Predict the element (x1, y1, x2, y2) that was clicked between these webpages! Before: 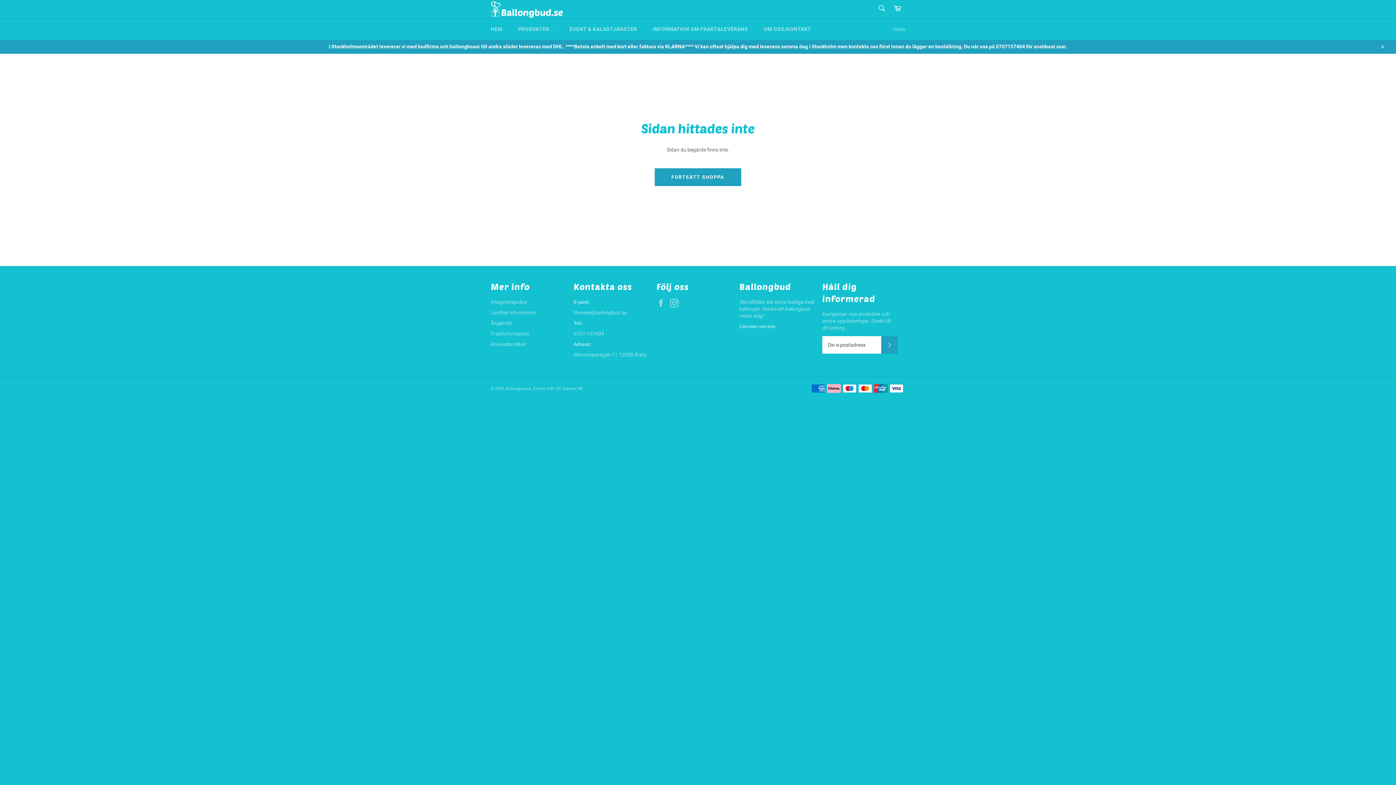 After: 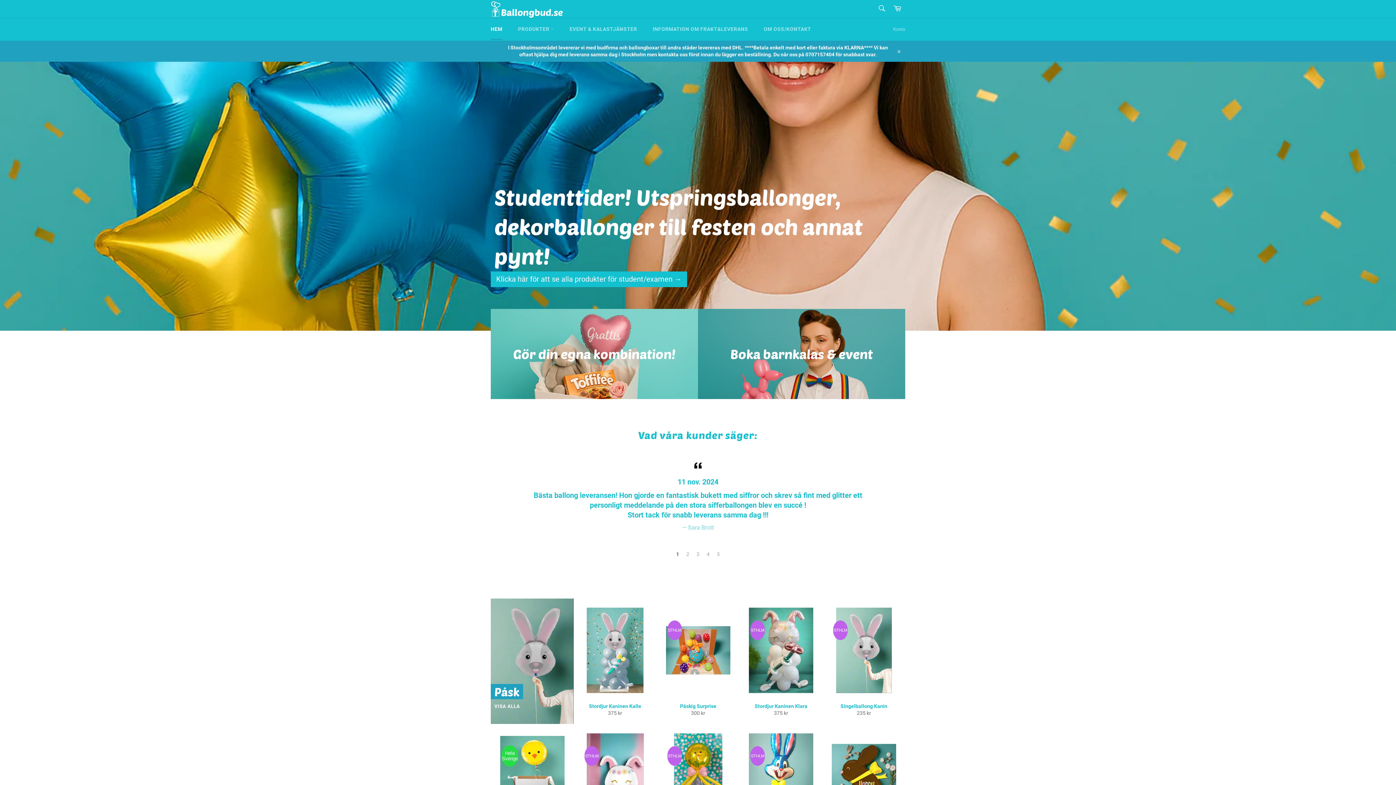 Action: bbox: (490, 0, 563, 18)